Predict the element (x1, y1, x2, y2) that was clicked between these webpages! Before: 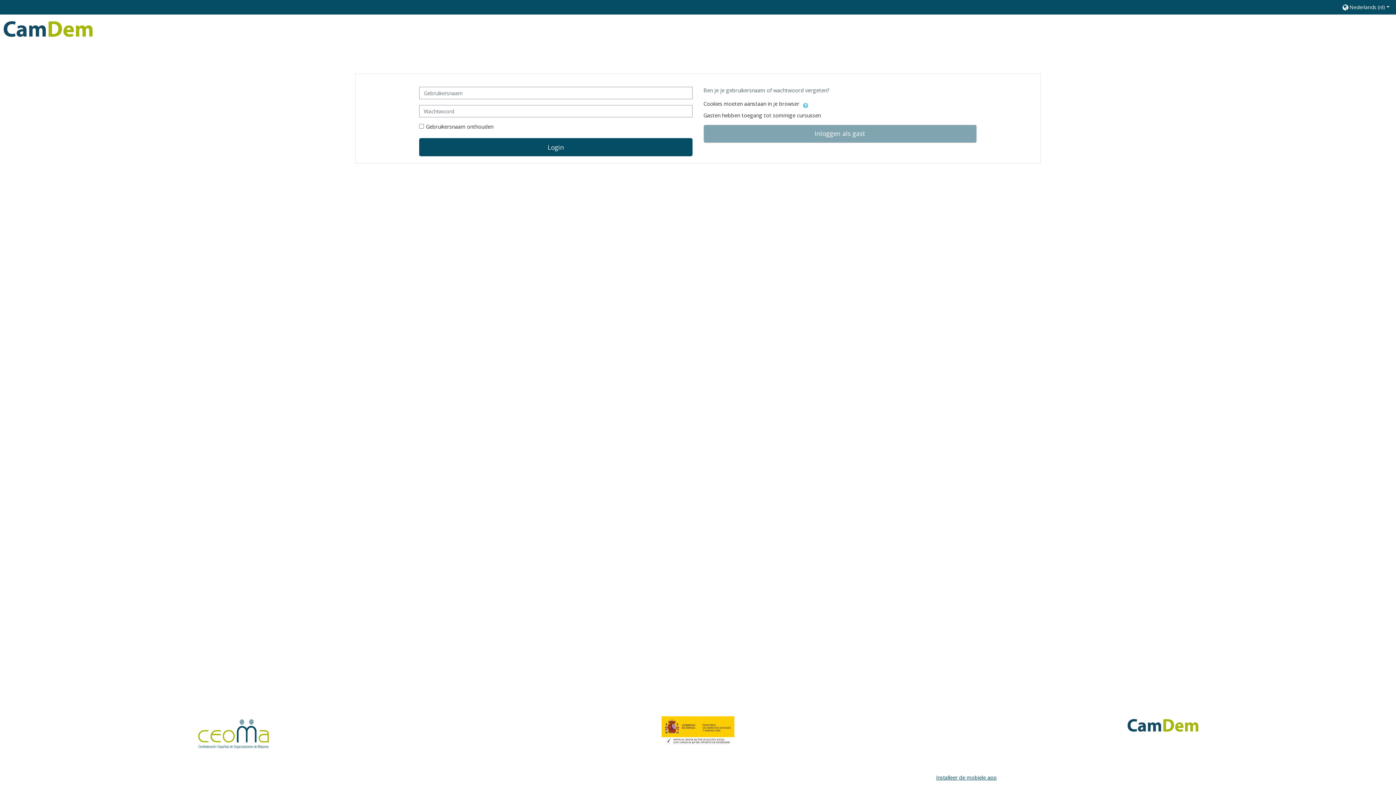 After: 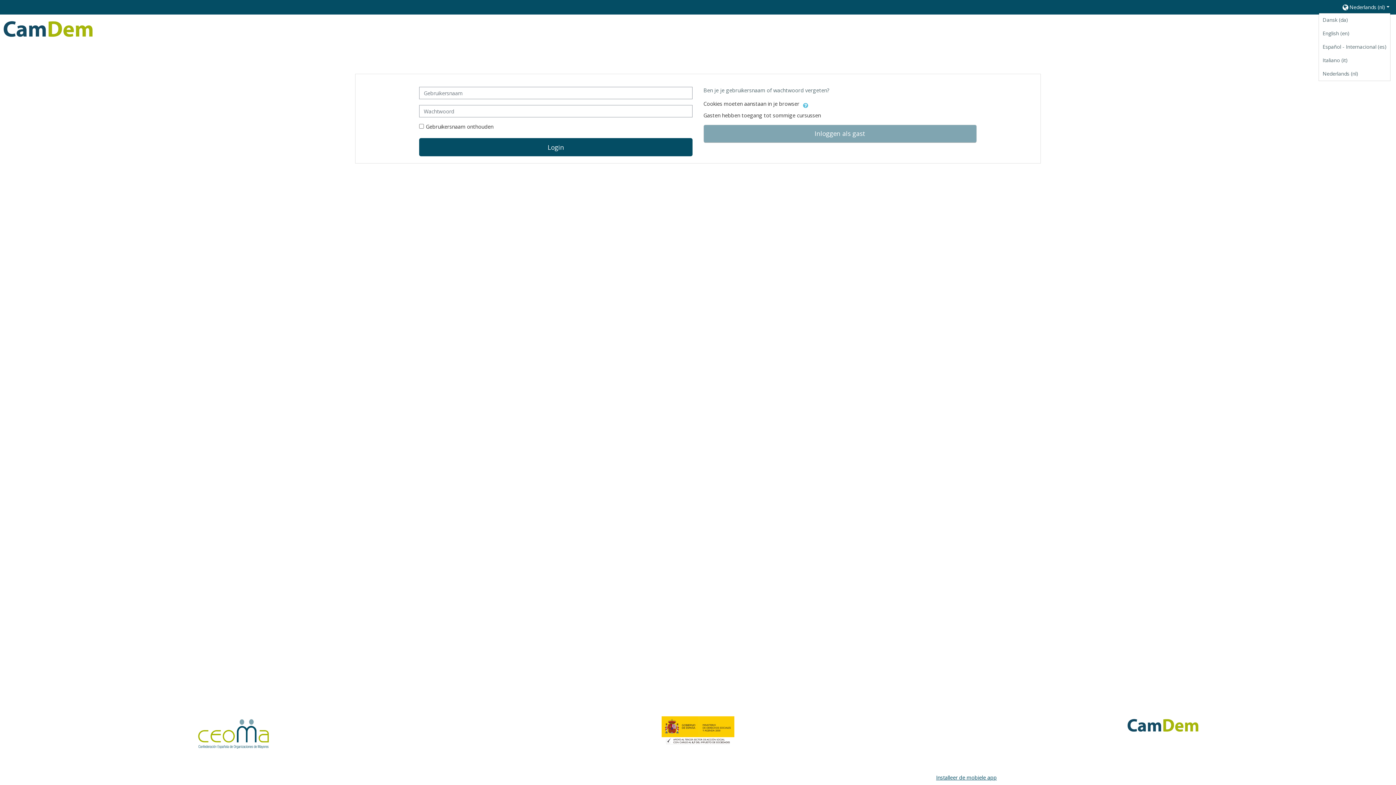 Action: bbox: (1340, 1, 1390, 12) label: Nederlands ‎(nl)‎